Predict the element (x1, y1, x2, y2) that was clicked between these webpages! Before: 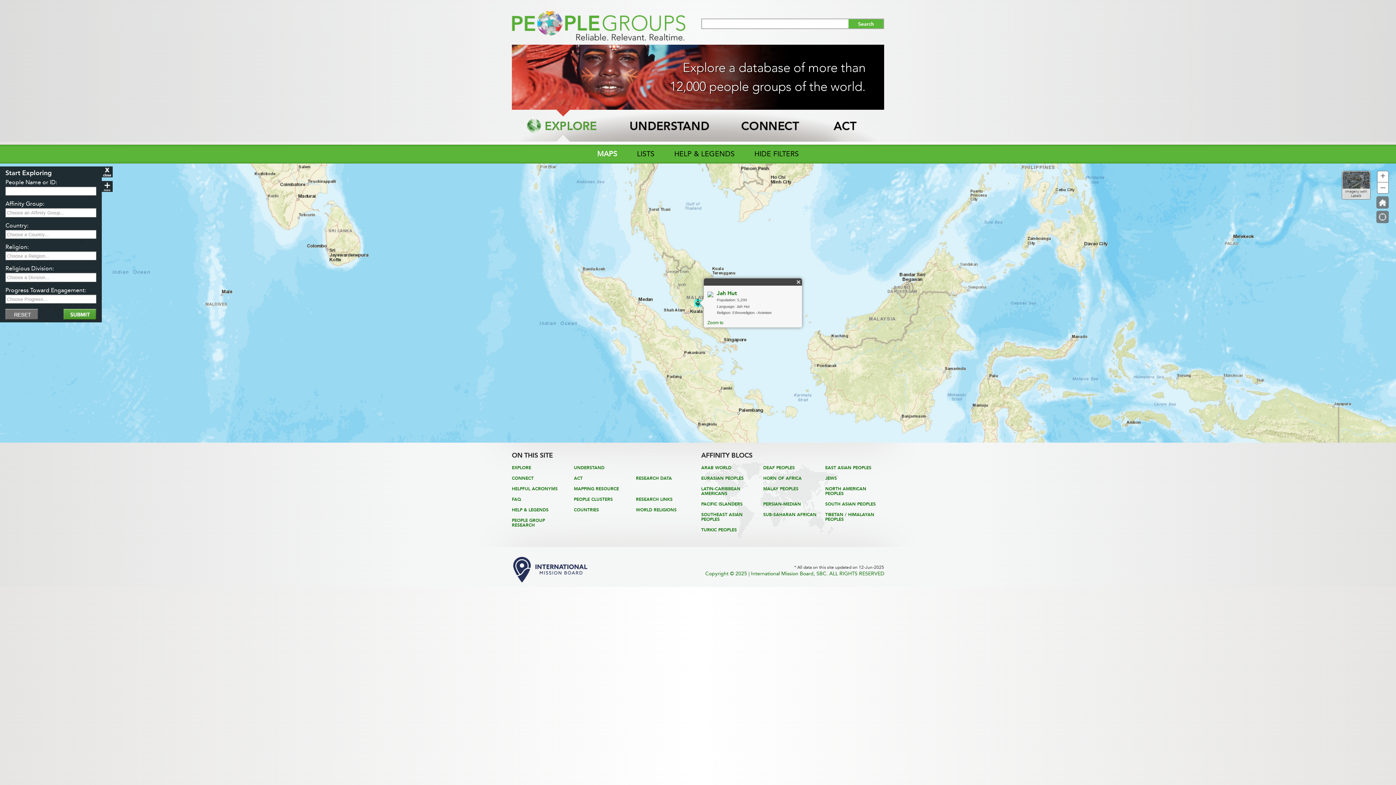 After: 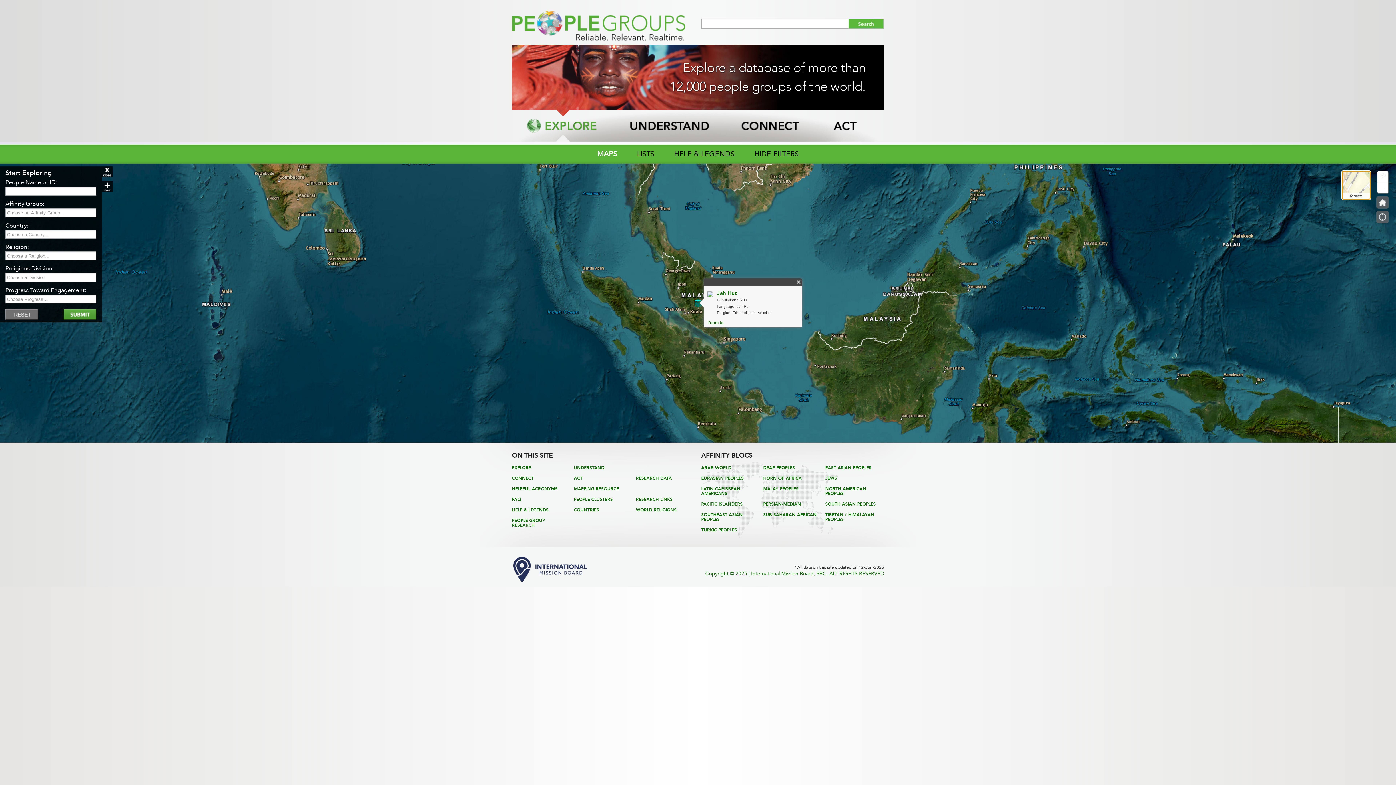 Action: bbox: (1342, 170, 1370, 199) label: Imagery with Labels